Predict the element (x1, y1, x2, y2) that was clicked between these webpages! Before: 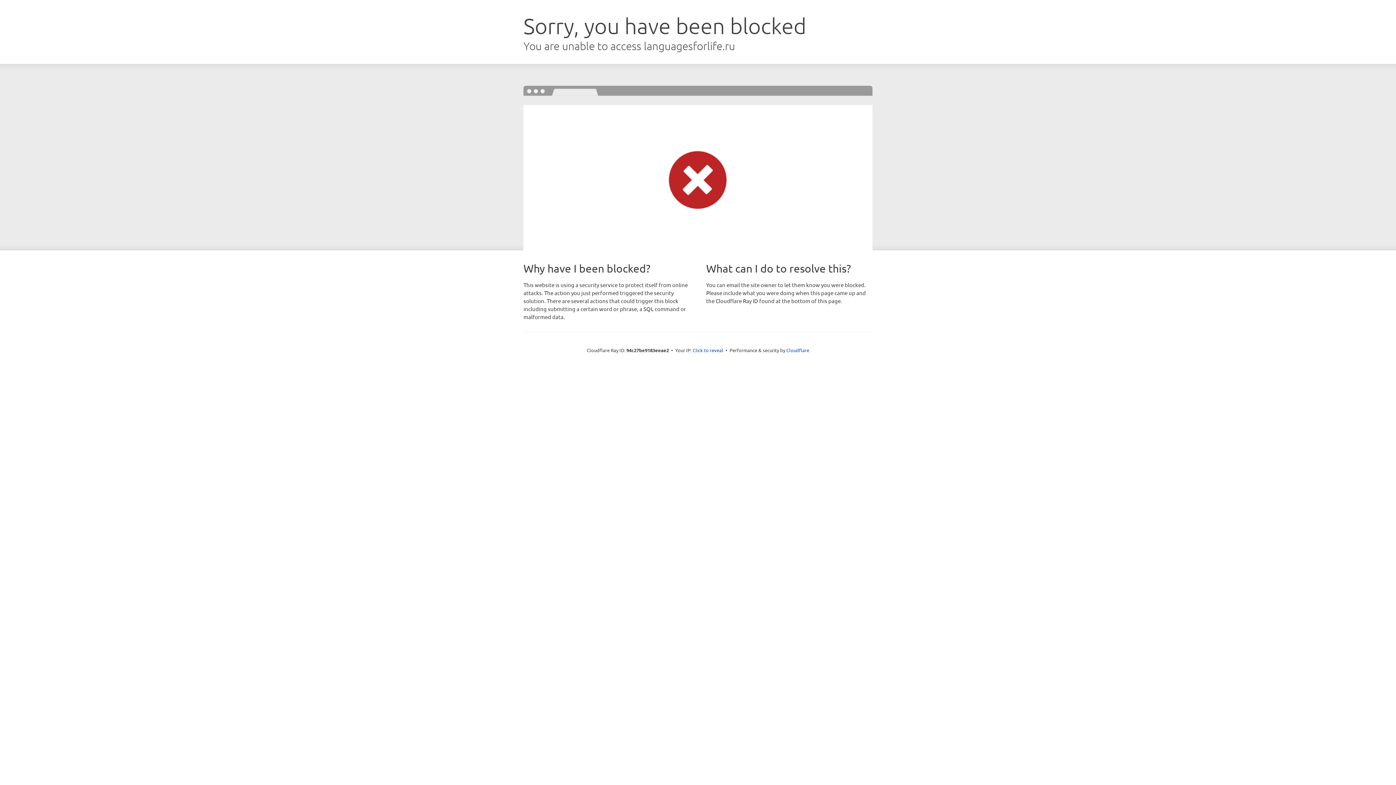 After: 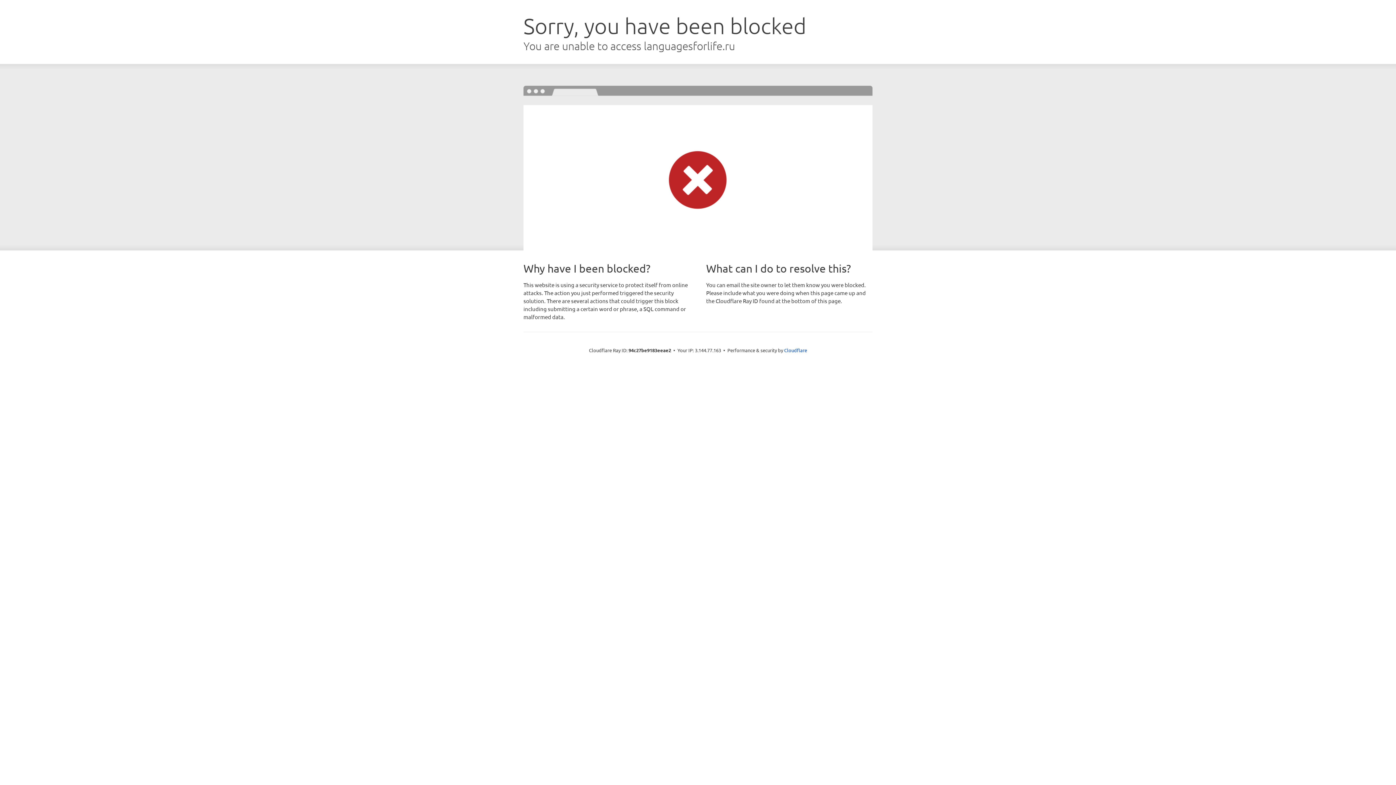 Action: label: Click to reveal bbox: (692, 346, 723, 353)